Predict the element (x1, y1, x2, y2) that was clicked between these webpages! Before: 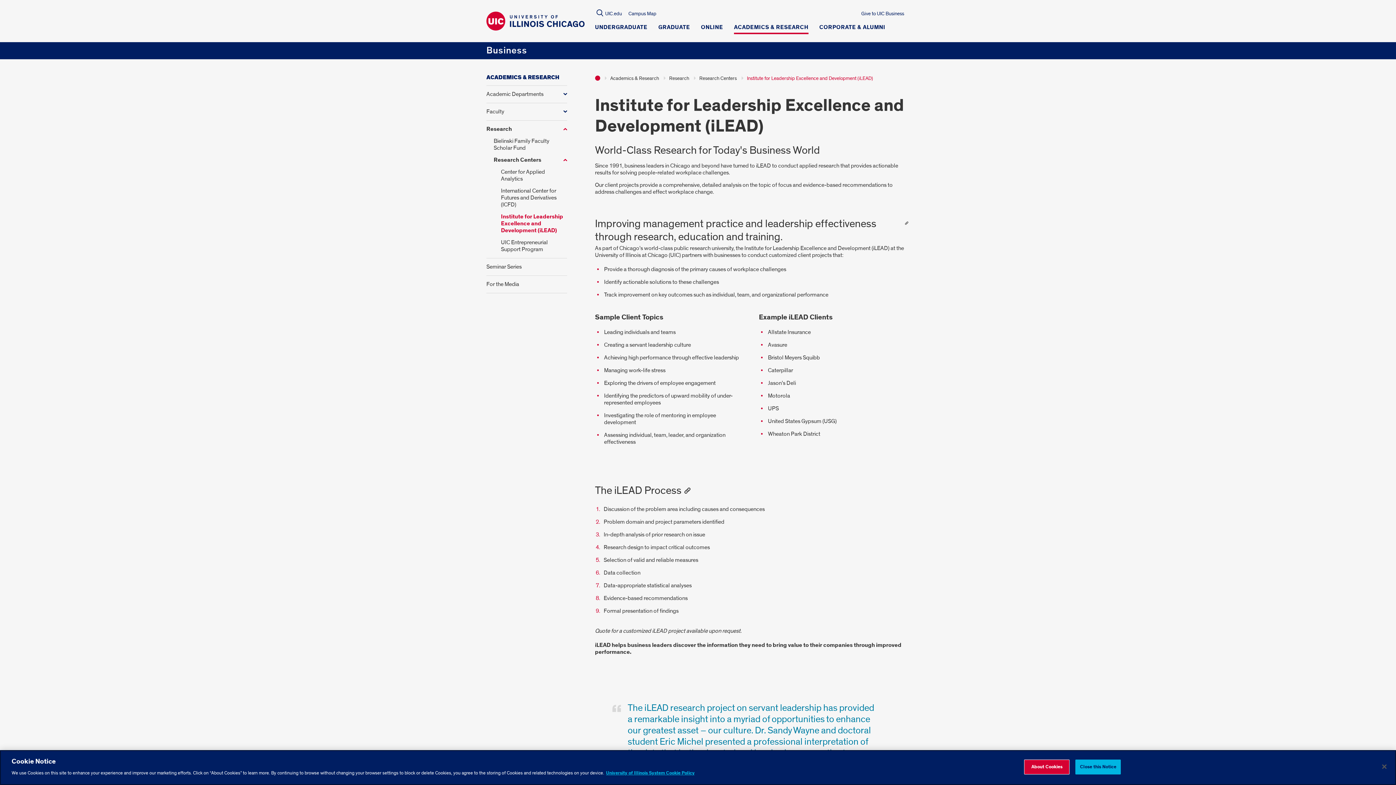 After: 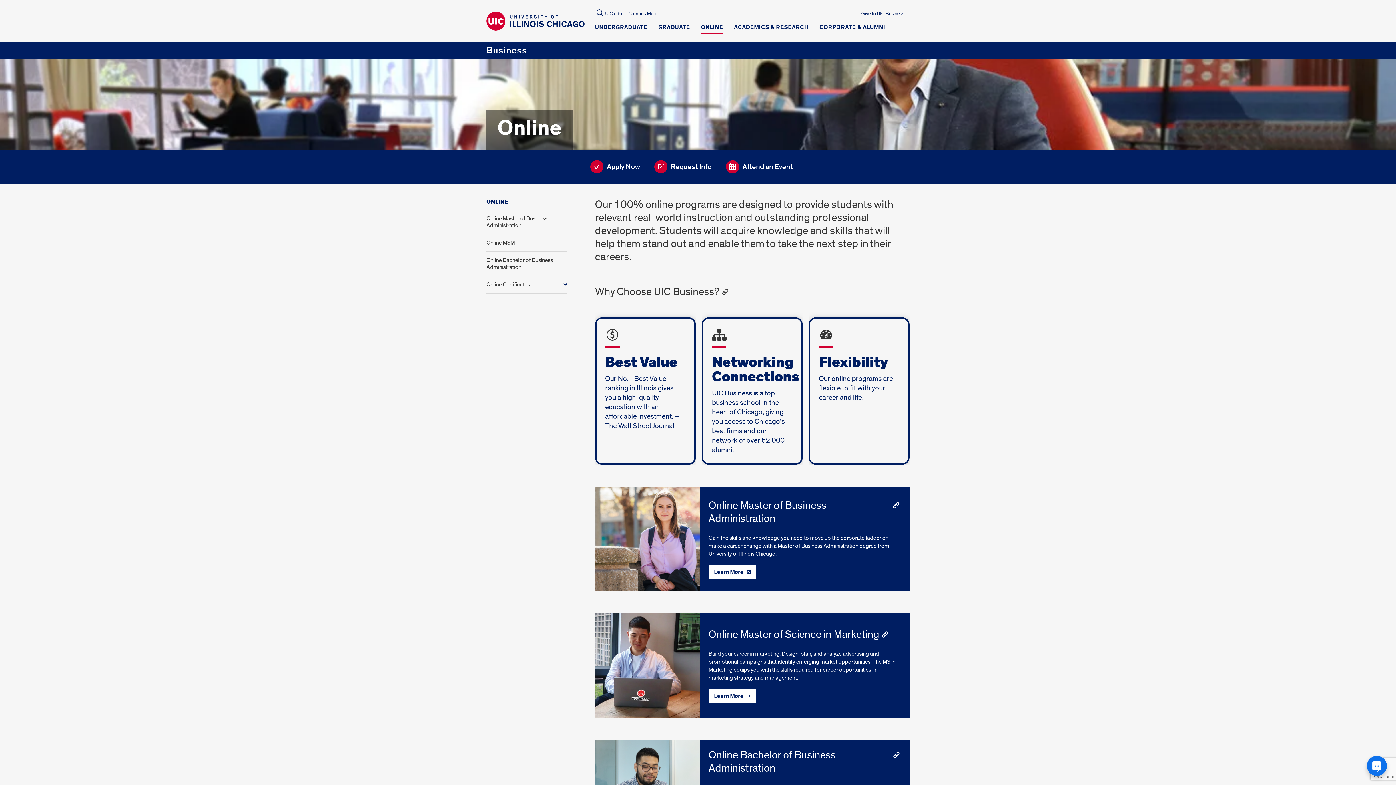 Action: label: ONLINE bbox: (701, 24, 723, 34)